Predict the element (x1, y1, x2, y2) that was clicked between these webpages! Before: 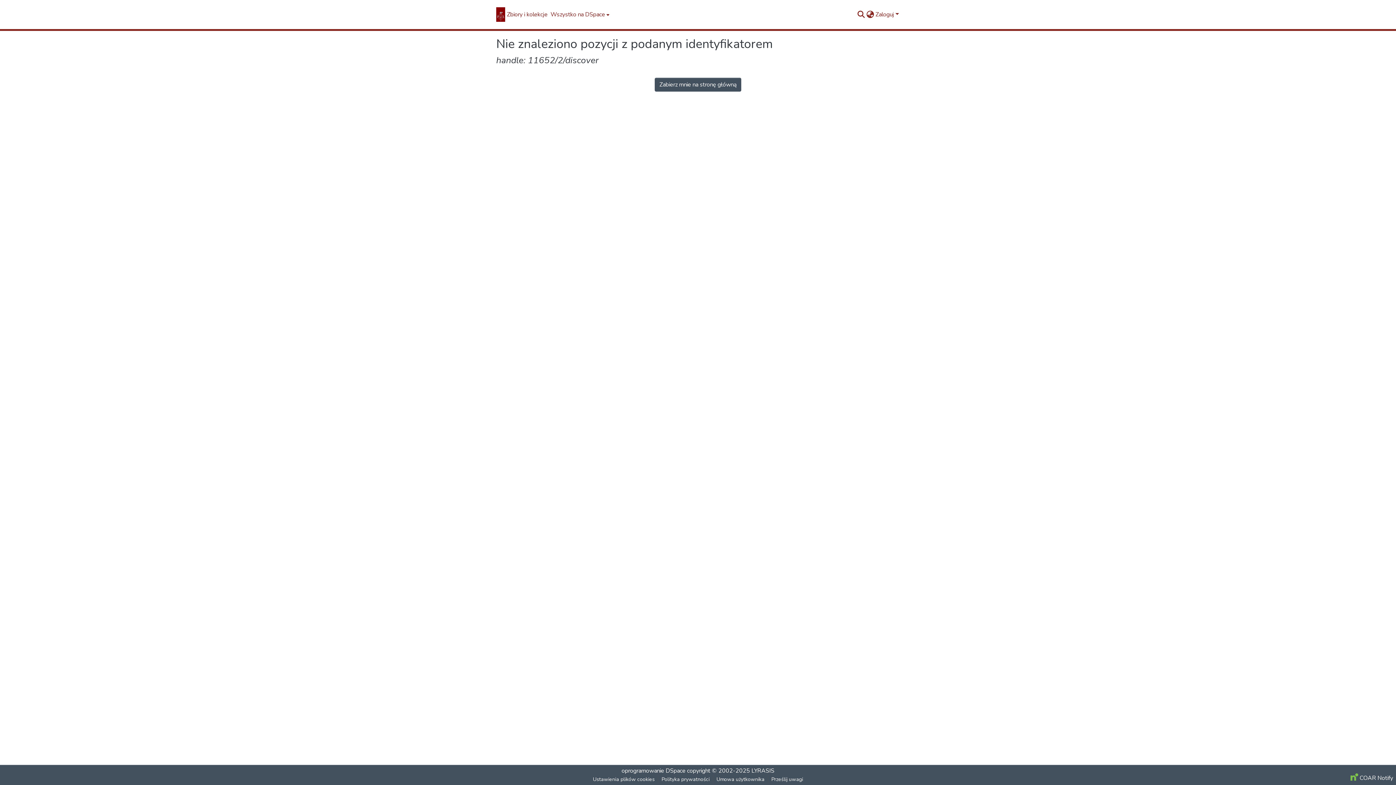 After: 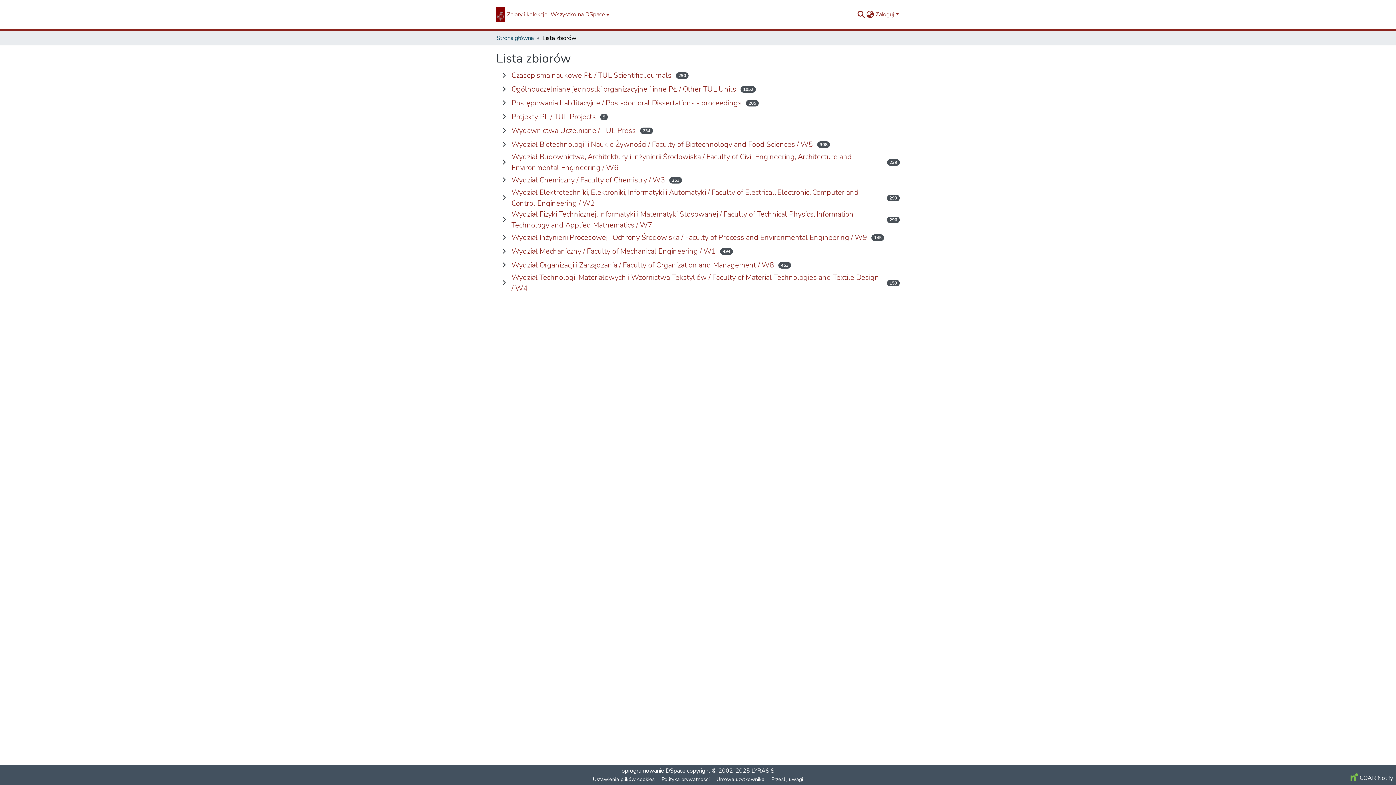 Action: bbox: (505, 10, 549, 18) label: Zbiory i kolekcje